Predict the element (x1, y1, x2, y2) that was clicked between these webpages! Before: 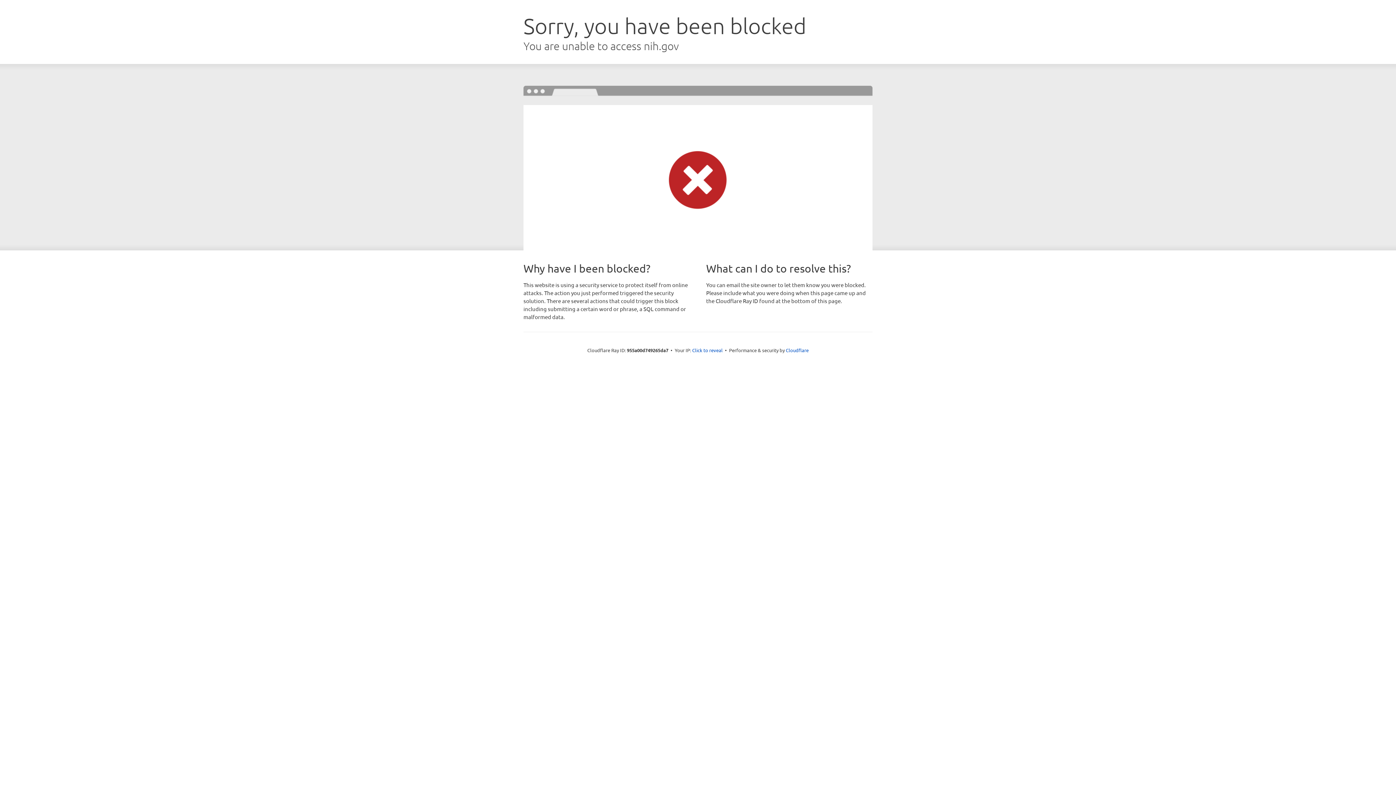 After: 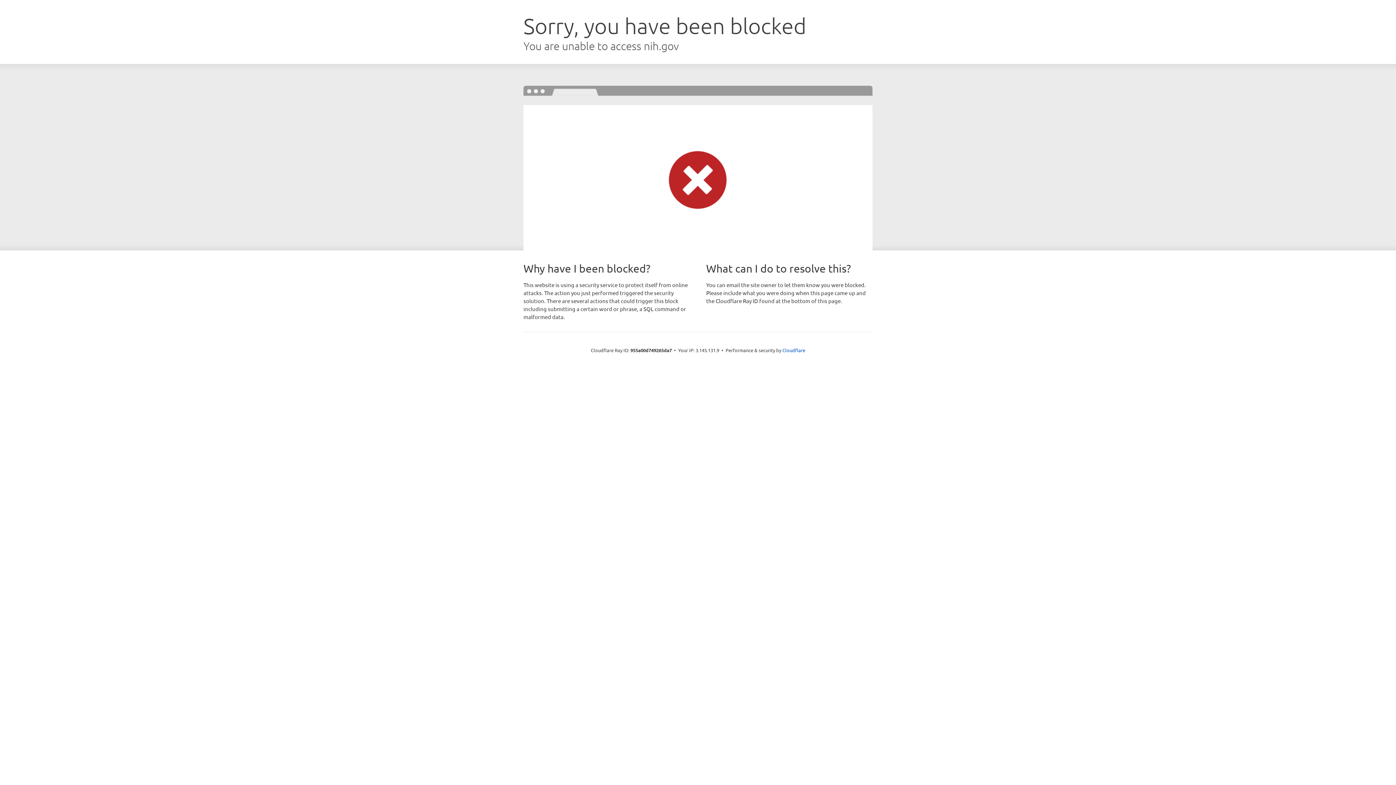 Action: bbox: (692, 346, 722, 353) label: Click to reveal